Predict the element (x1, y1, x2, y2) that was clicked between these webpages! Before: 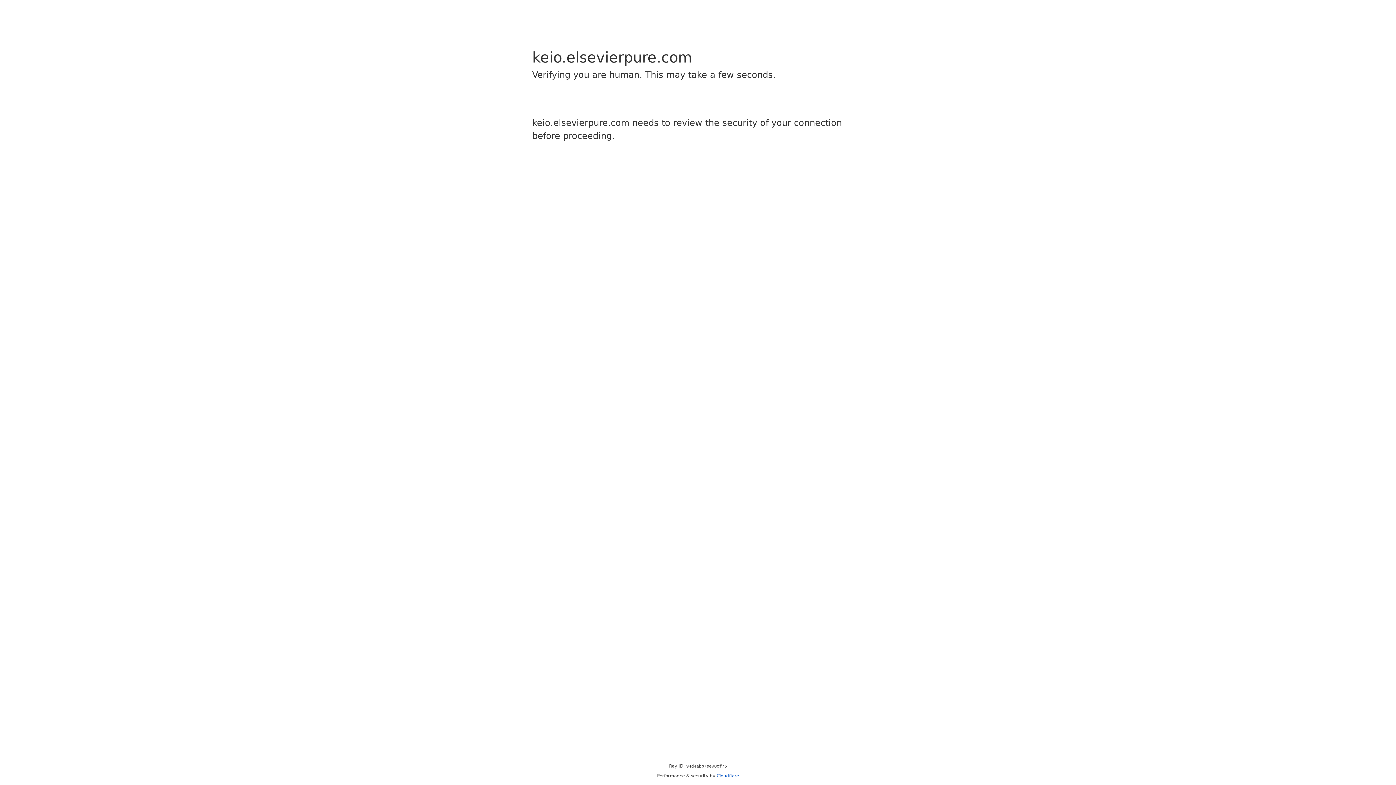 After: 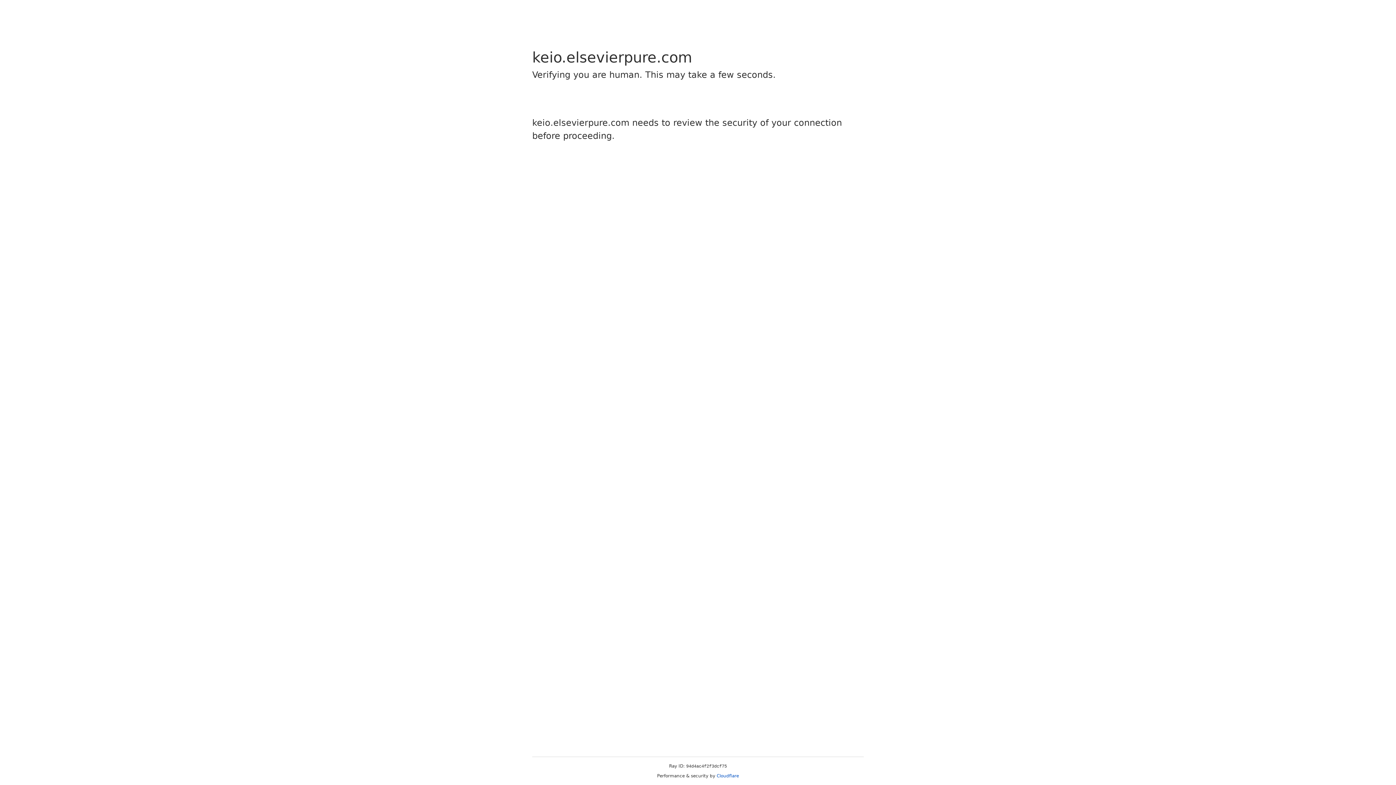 Action: label: Cloudflare bbox: (716, 773, 739, 778)